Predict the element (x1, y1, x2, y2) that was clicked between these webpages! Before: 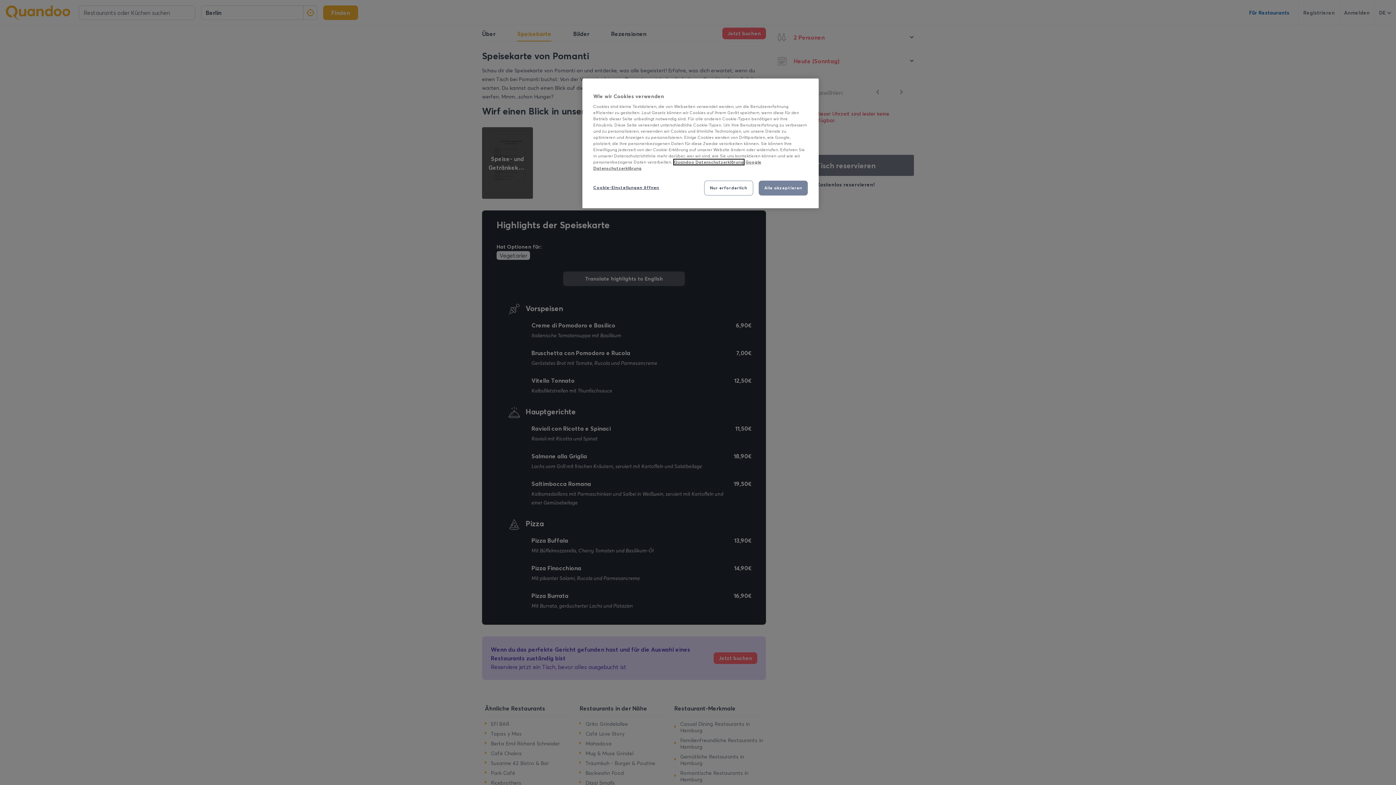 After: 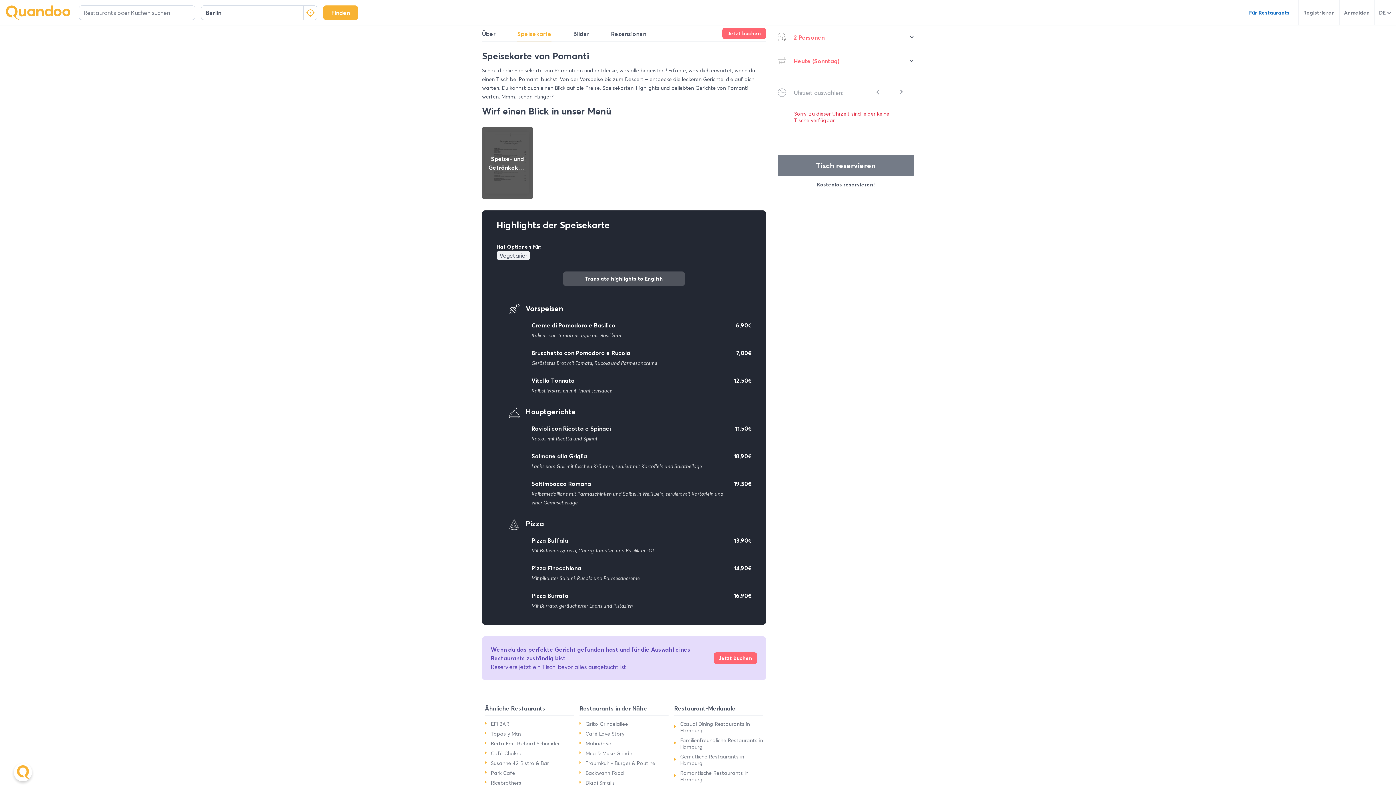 Action: bbox: (758, 180, 808, 195) label: Alle akzeptieren